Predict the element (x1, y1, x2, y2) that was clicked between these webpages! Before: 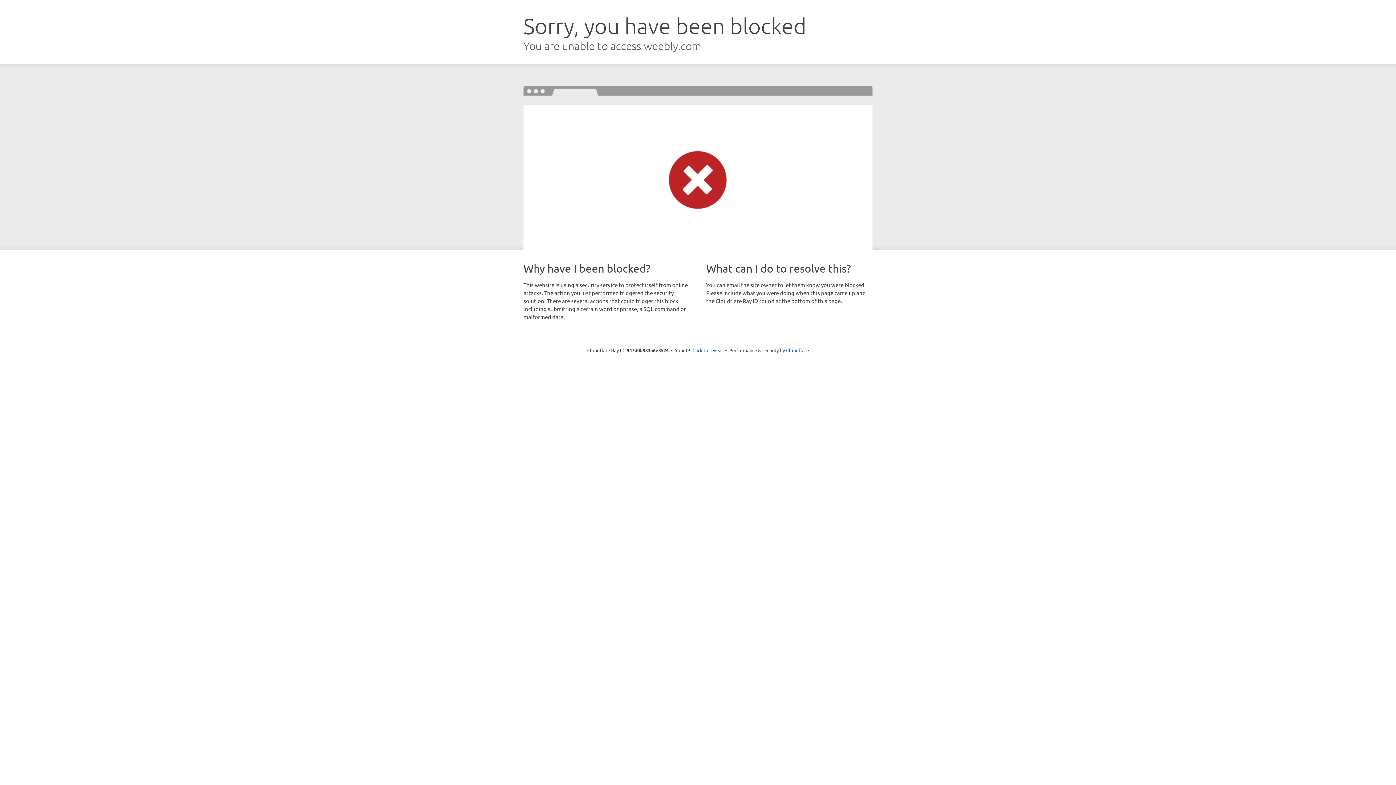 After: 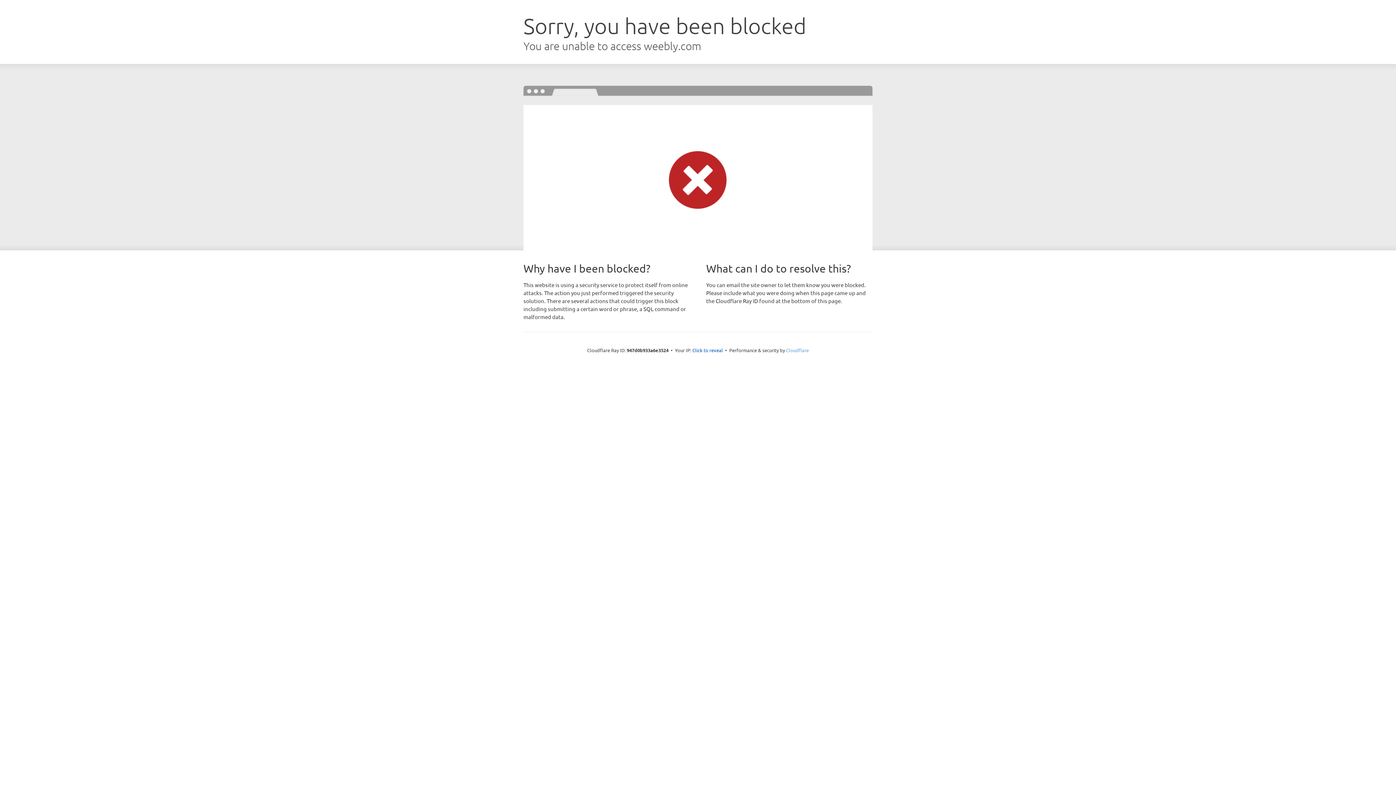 Action: label: Cloudflare bbox: (786, 347, 809, 353)